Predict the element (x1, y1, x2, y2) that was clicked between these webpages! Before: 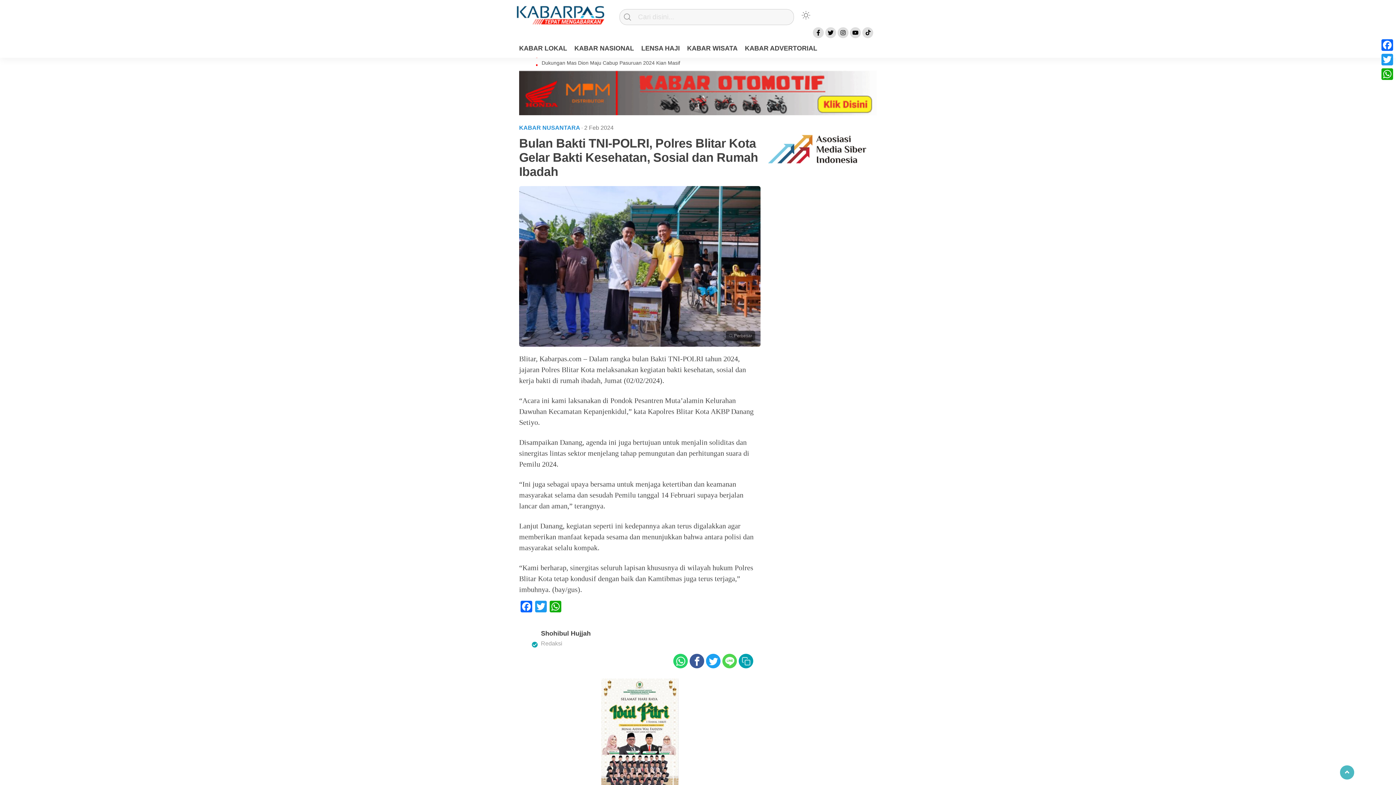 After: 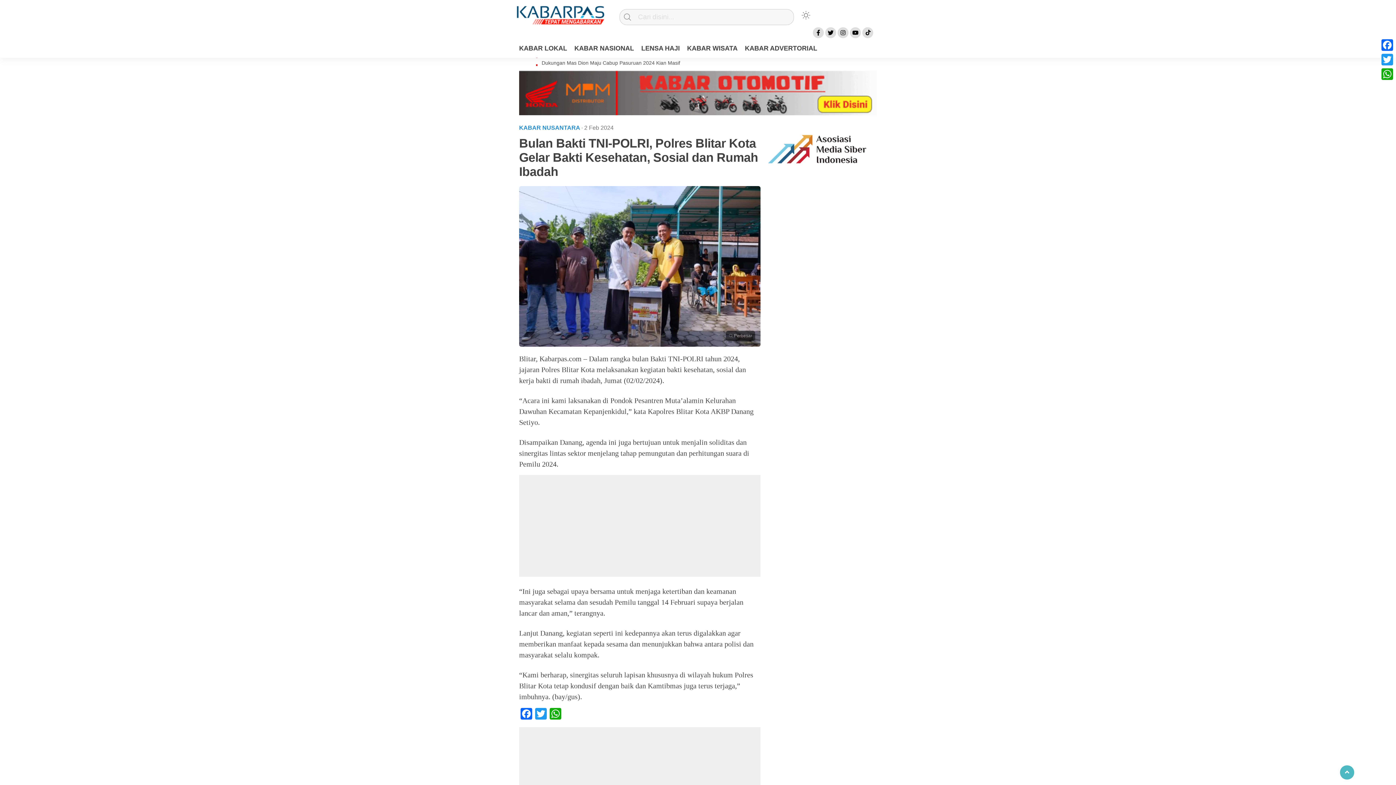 Action: bbox: (706, 654, 720, 668)